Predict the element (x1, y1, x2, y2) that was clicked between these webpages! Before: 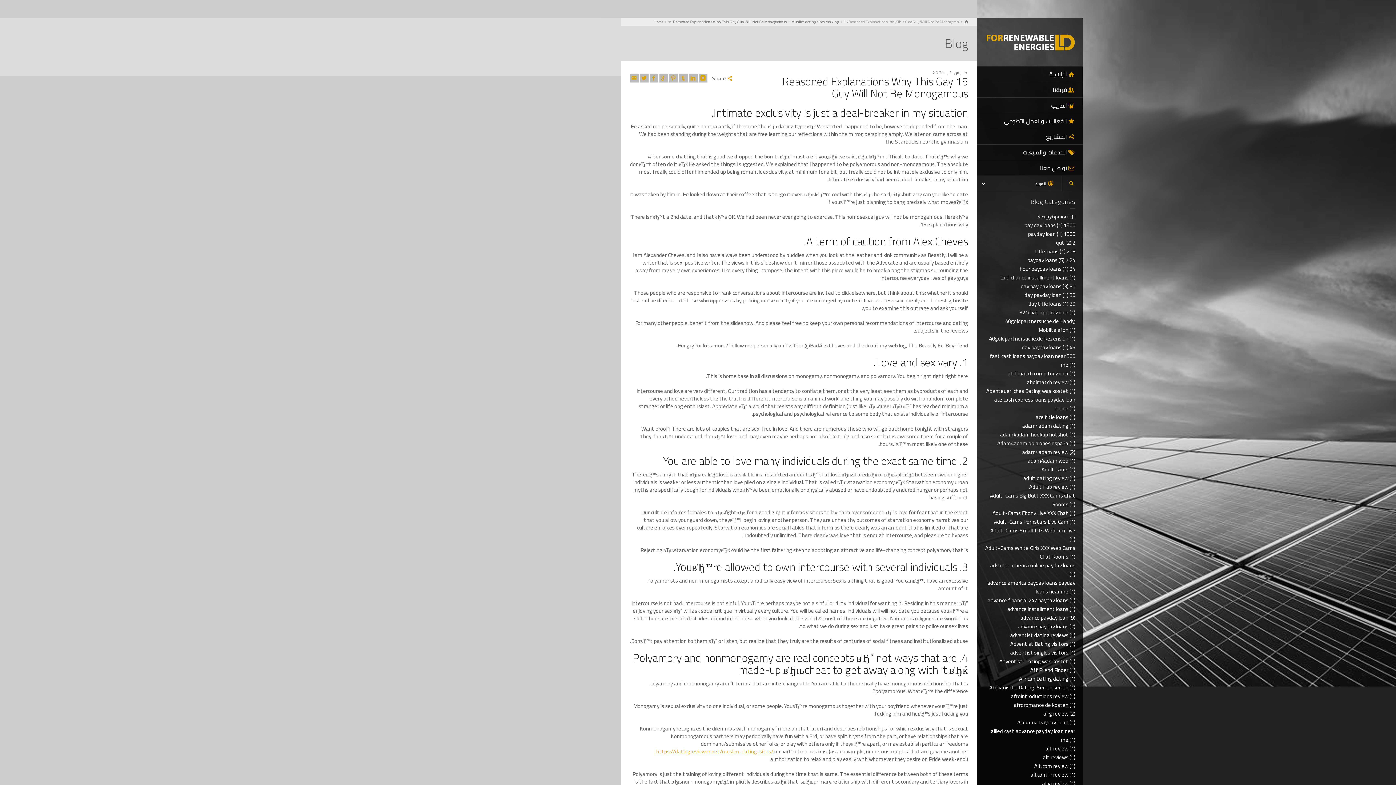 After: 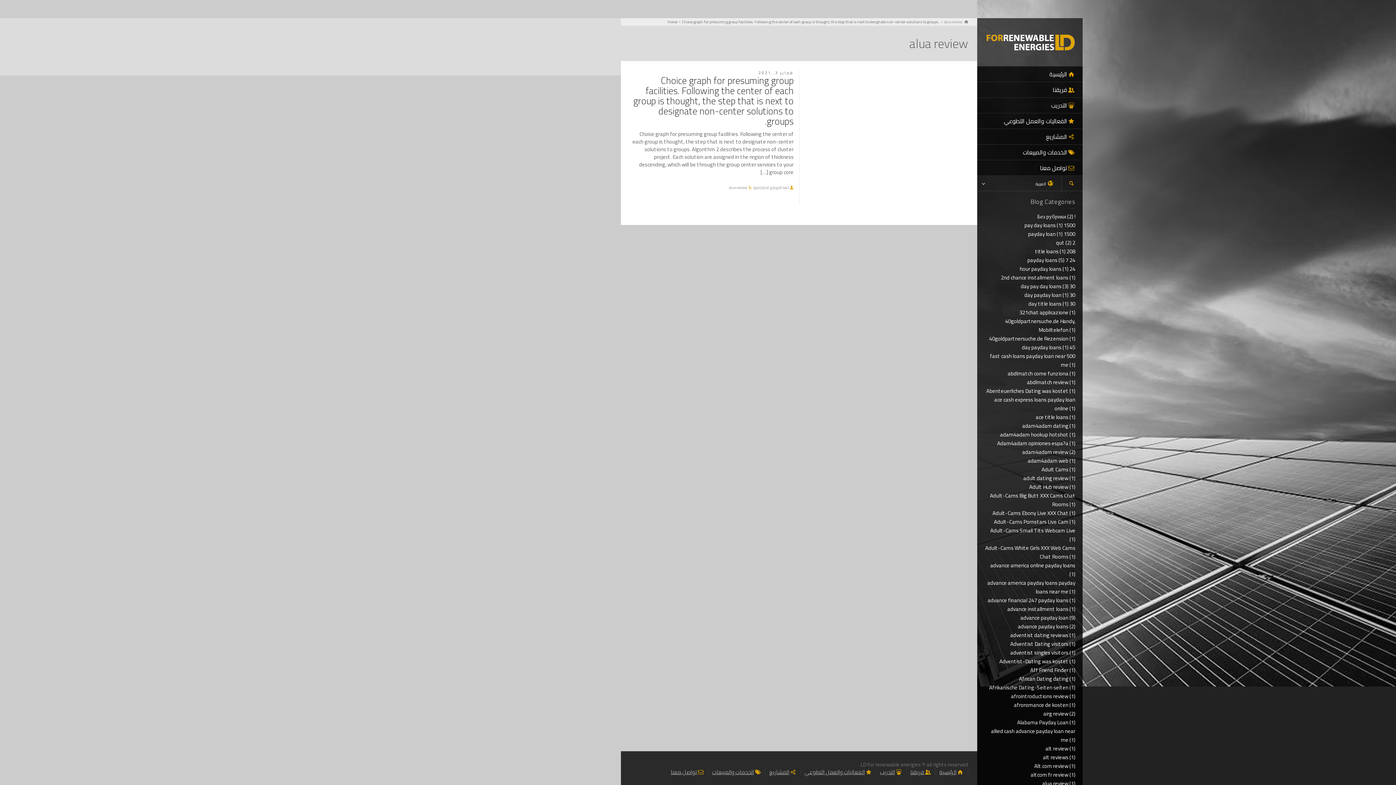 Action: bbox: (1042, 778, 1068, 789) label: alua review